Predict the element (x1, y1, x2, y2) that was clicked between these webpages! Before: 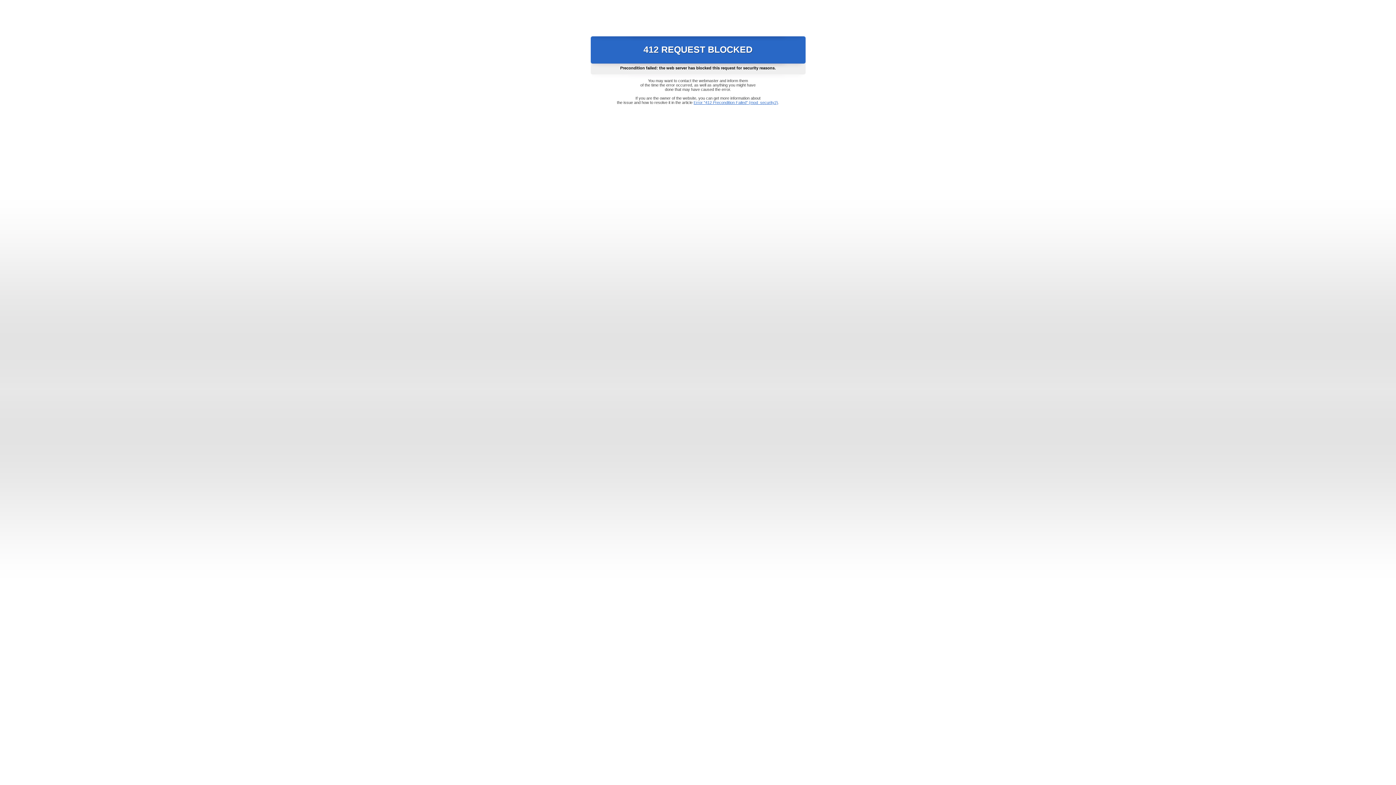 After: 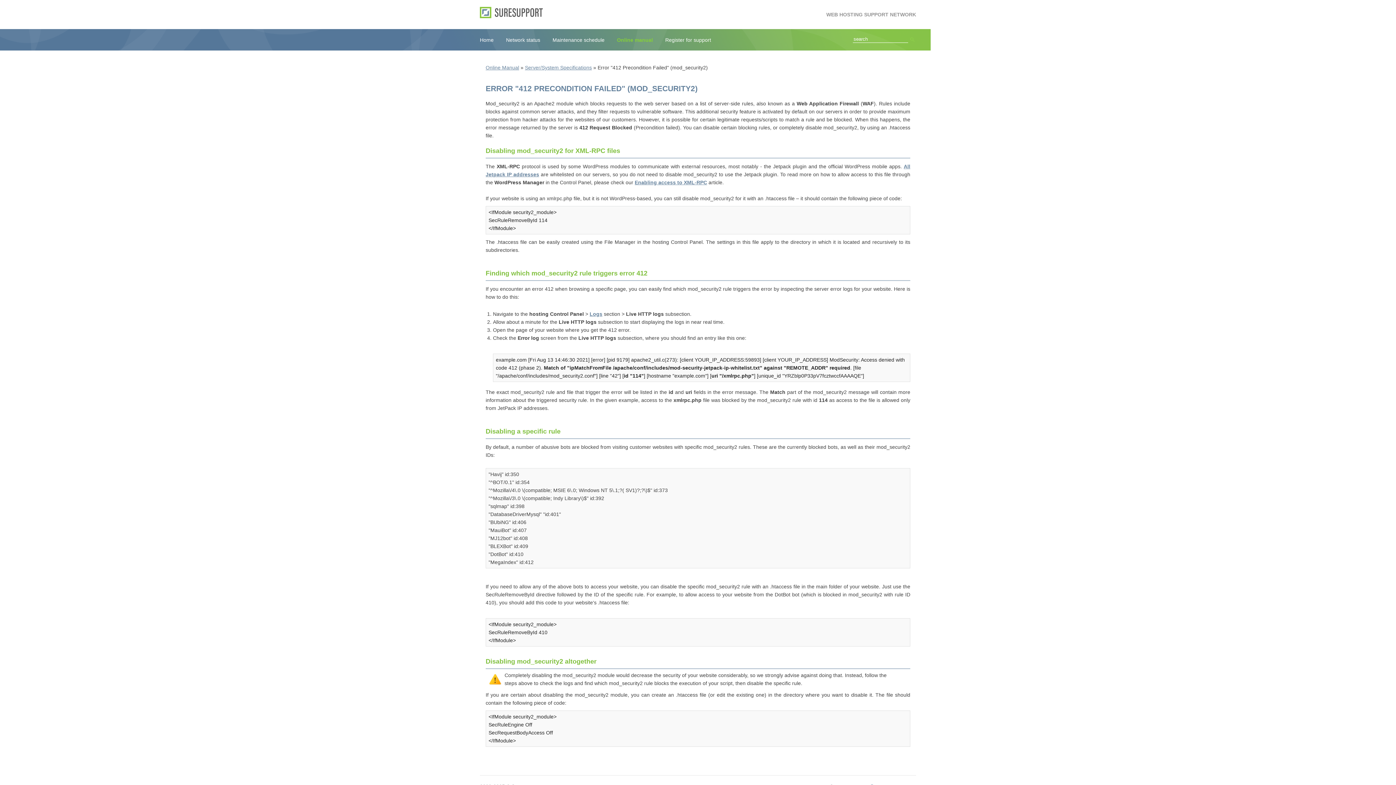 Action: bbox: (693, 100, 778, 104) label: Error "412 Precondition Failed" (mod_security2)